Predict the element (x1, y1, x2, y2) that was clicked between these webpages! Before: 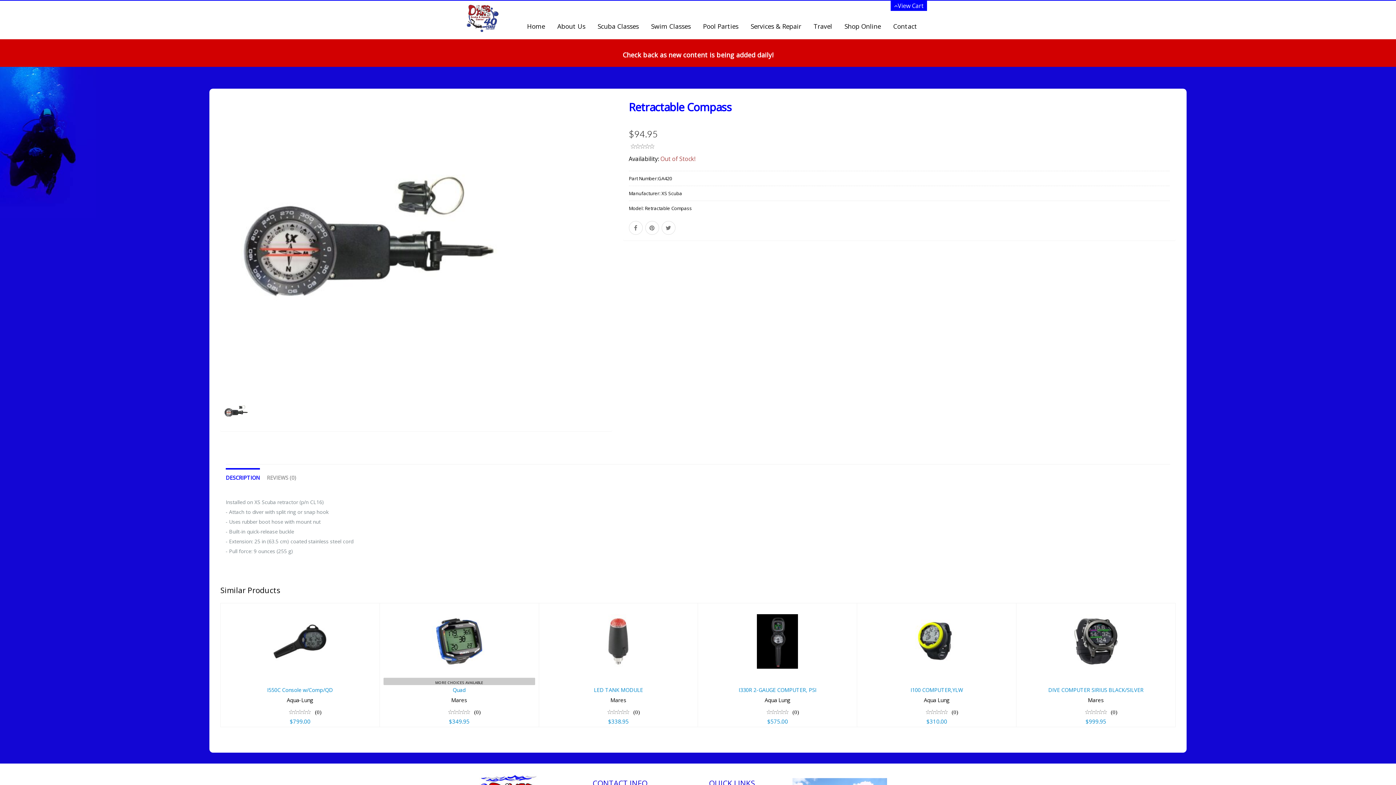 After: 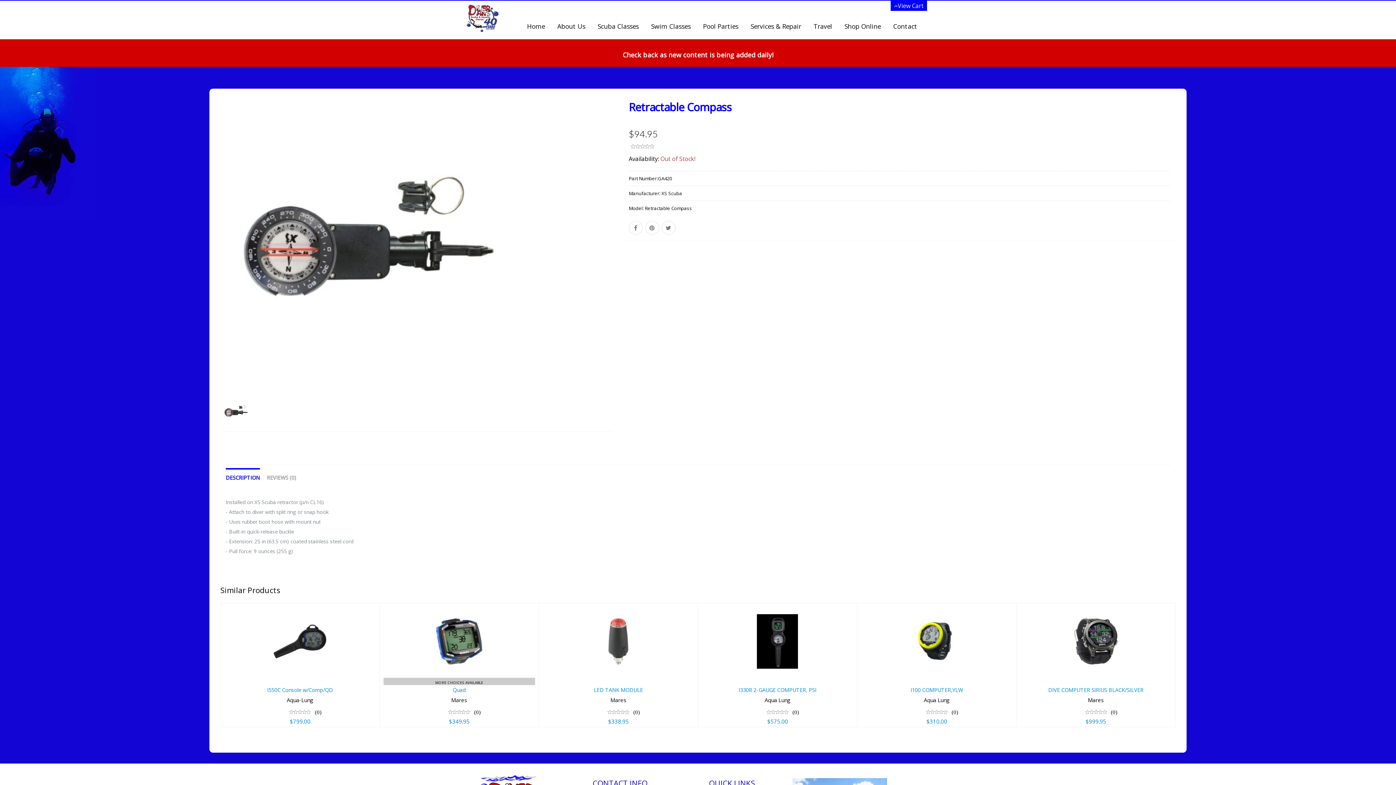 Action: bbox: (222, 398, 249, 425)